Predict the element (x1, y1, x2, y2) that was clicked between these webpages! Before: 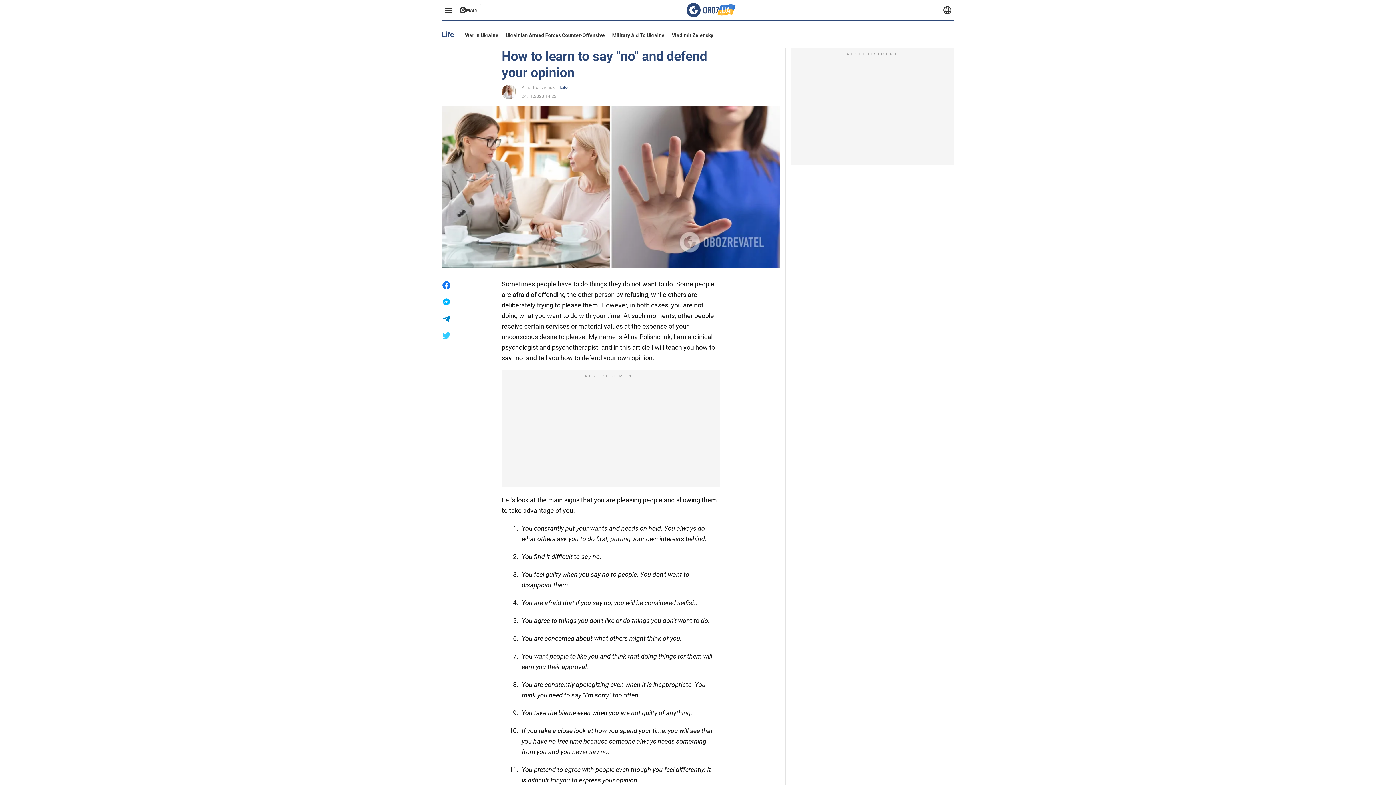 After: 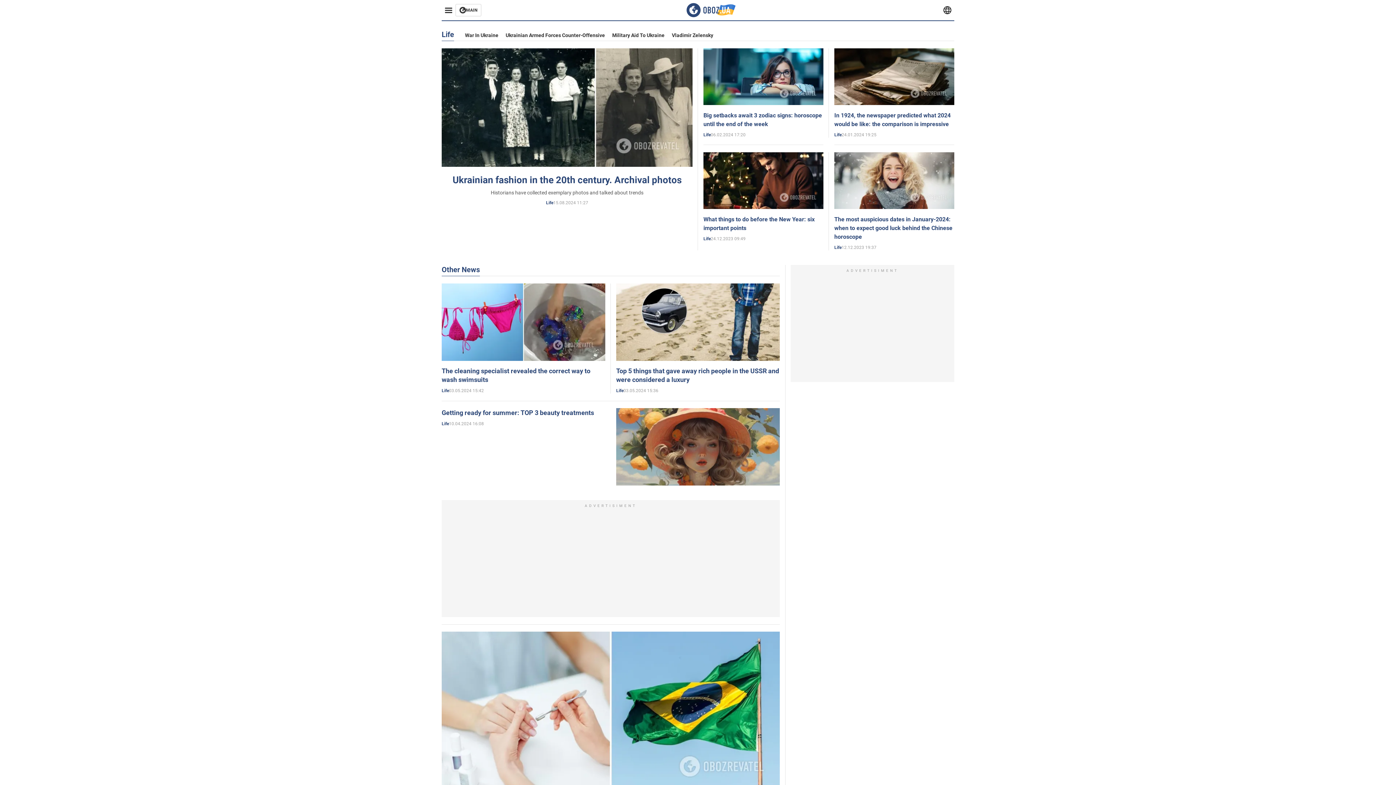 Action: label: Life bbox: (560, 84, 567, 90)